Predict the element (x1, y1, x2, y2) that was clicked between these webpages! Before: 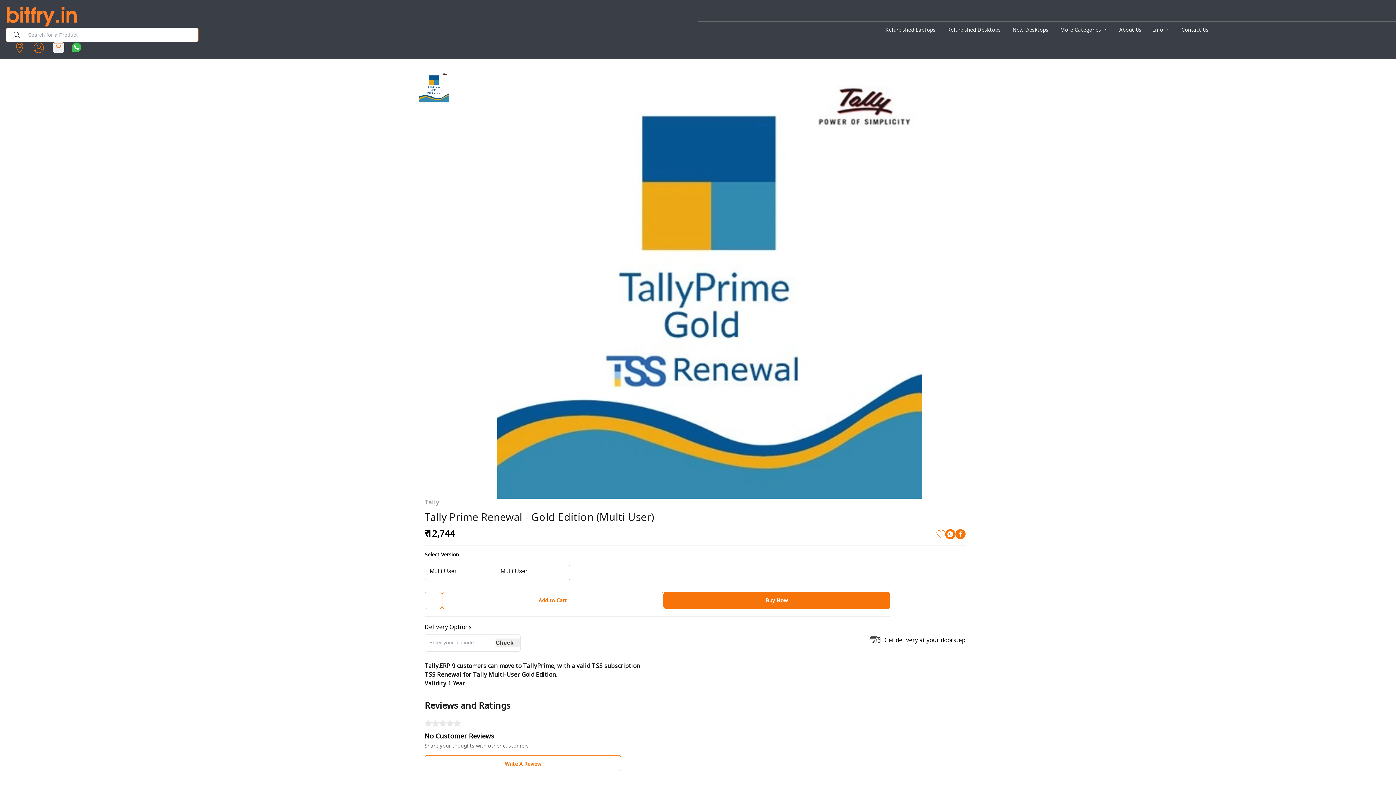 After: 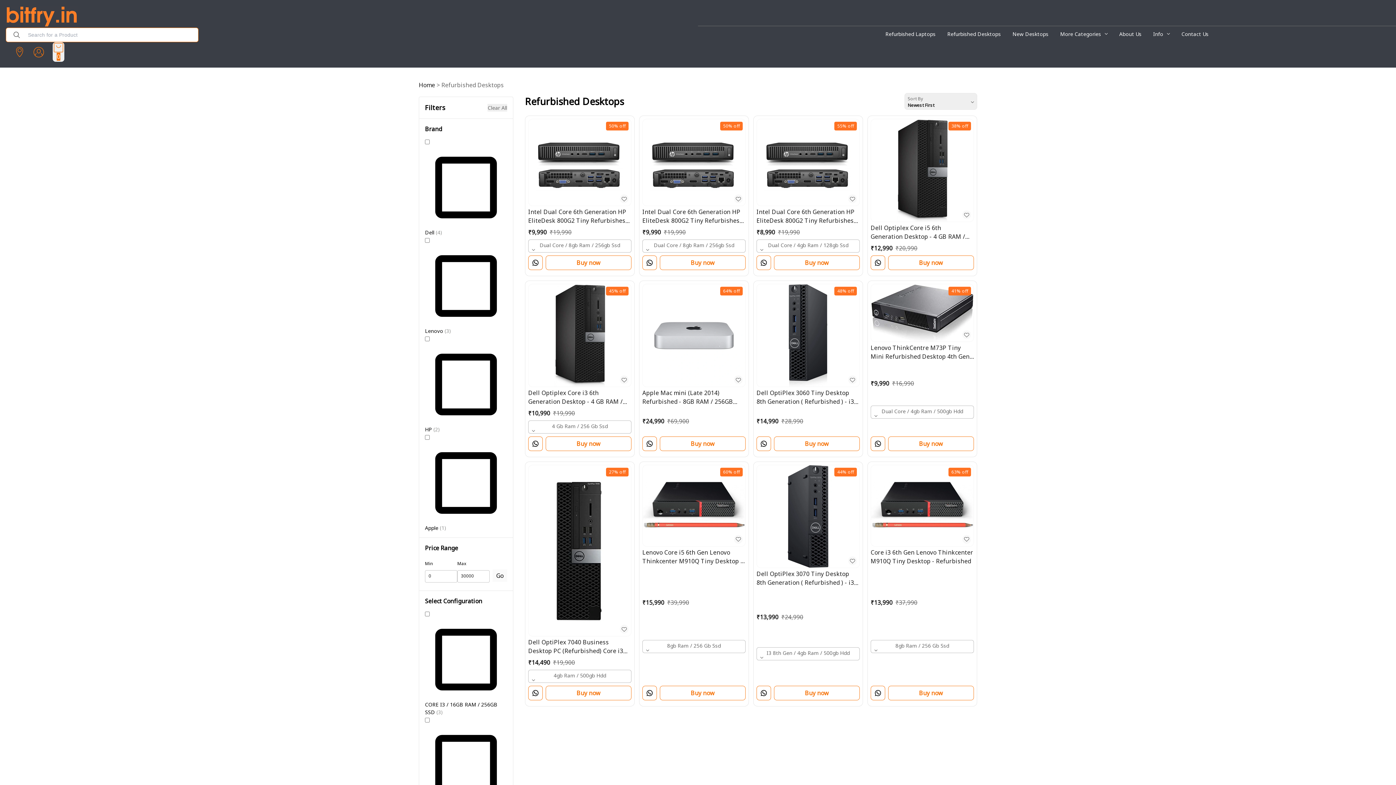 Action: label: Refurbished Desktops bbox: (941, 21, 1006, 37)